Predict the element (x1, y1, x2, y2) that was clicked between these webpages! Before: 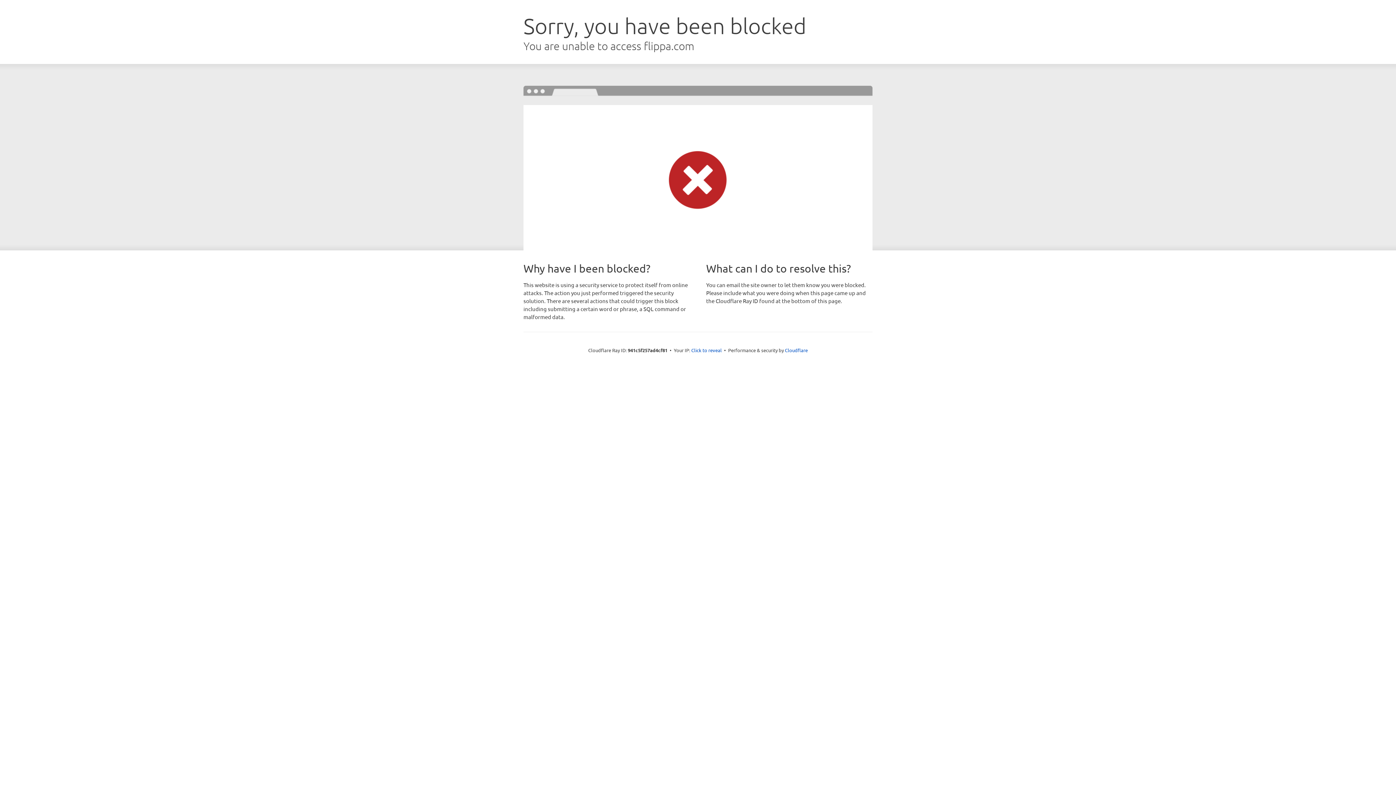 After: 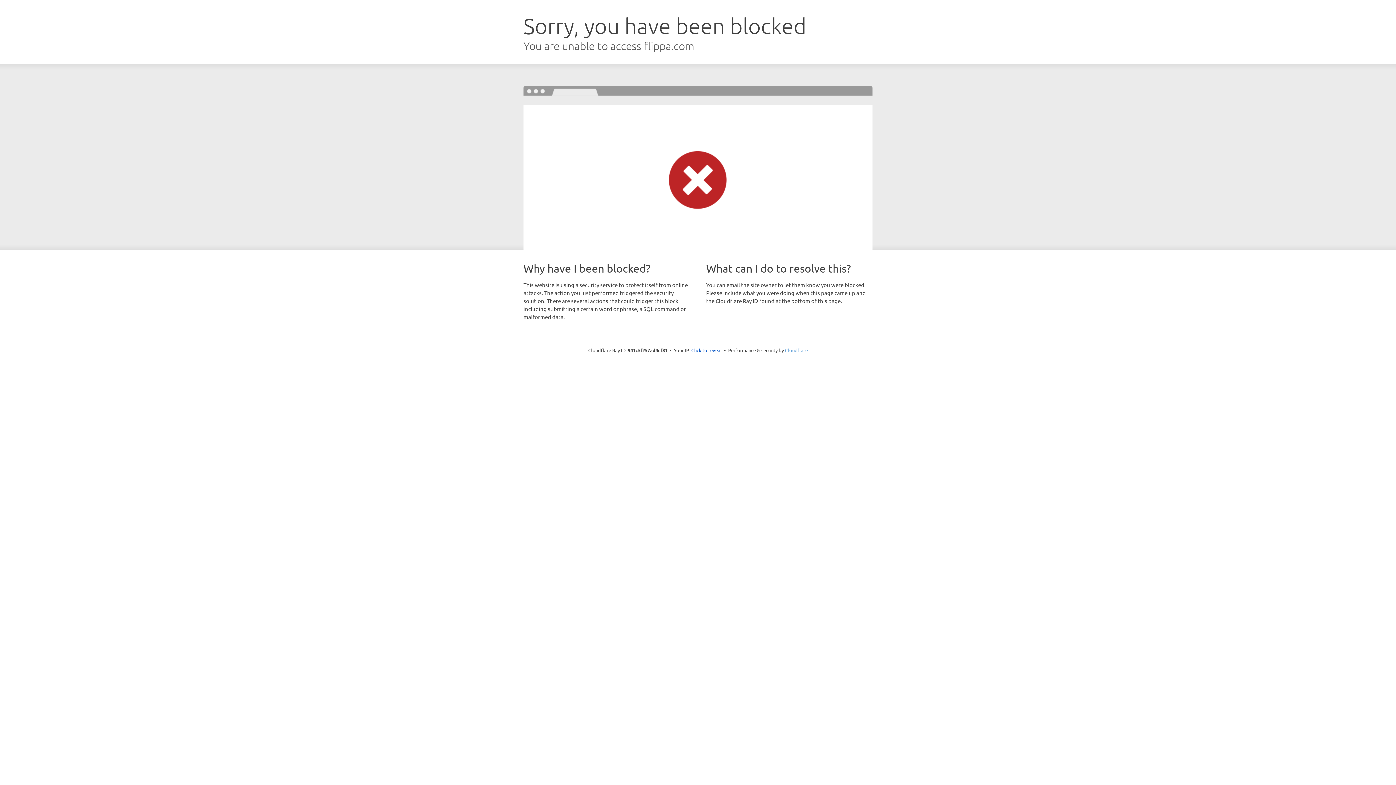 Action: label: Cloudflare bbox: (785, 347, 808, 353)